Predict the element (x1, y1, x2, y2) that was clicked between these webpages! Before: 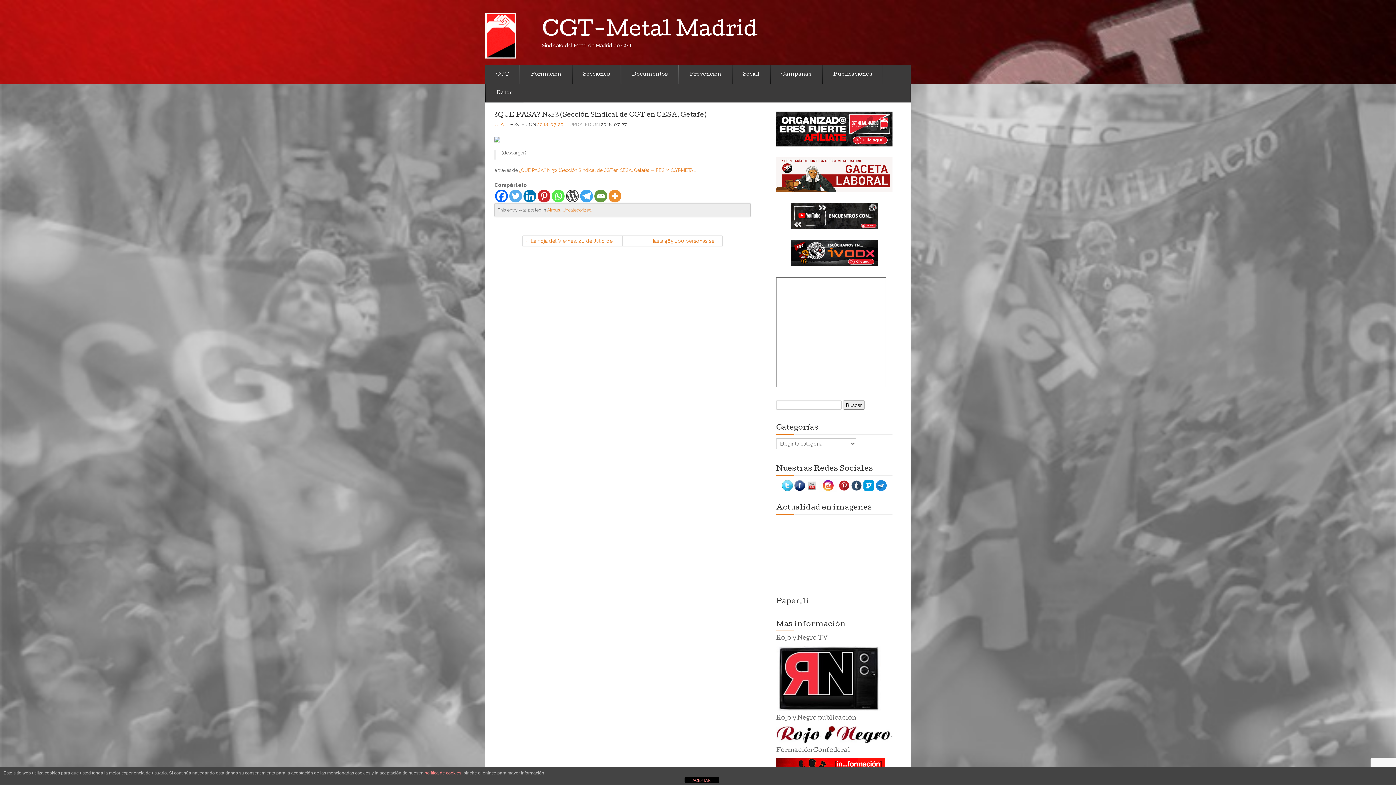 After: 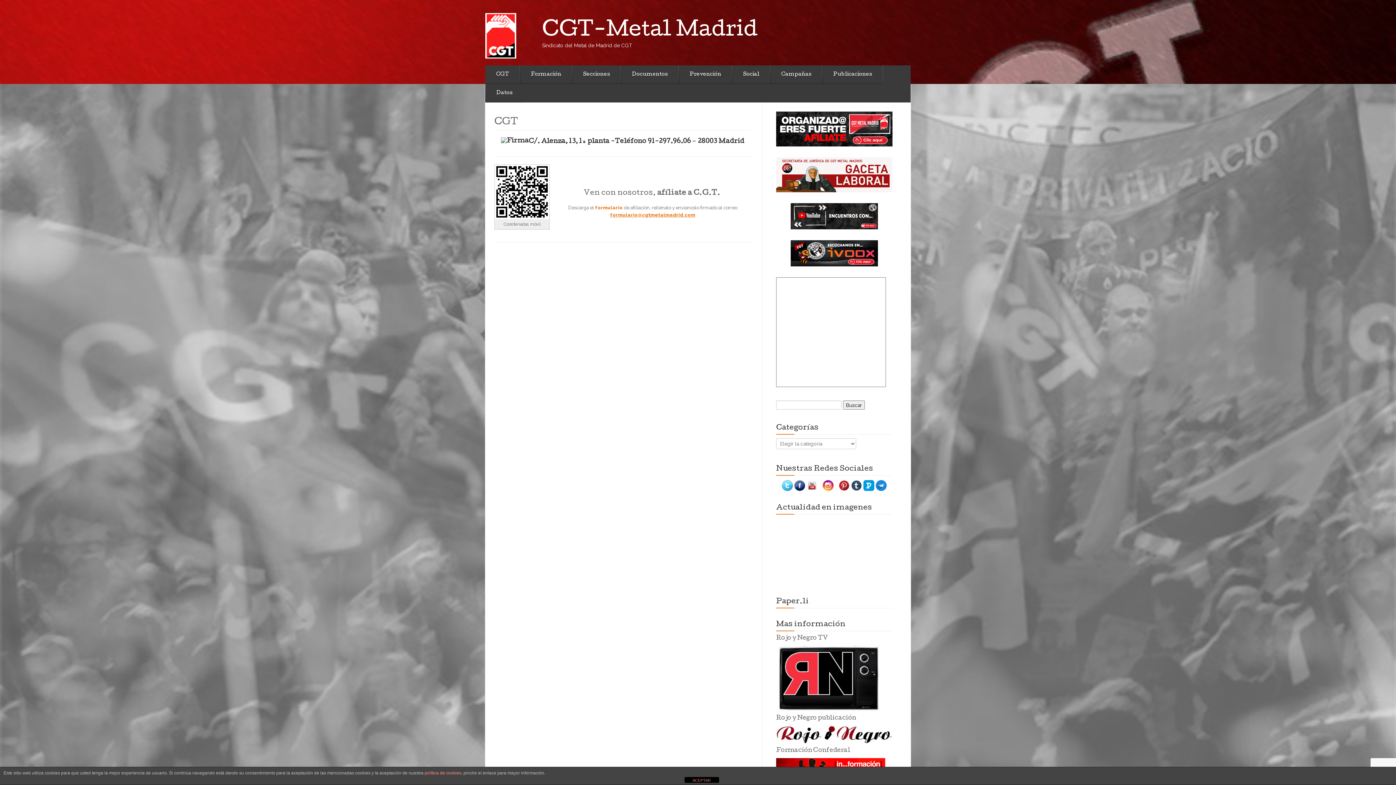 Action: label: CGT bbox: (485, 65, 520, 84)